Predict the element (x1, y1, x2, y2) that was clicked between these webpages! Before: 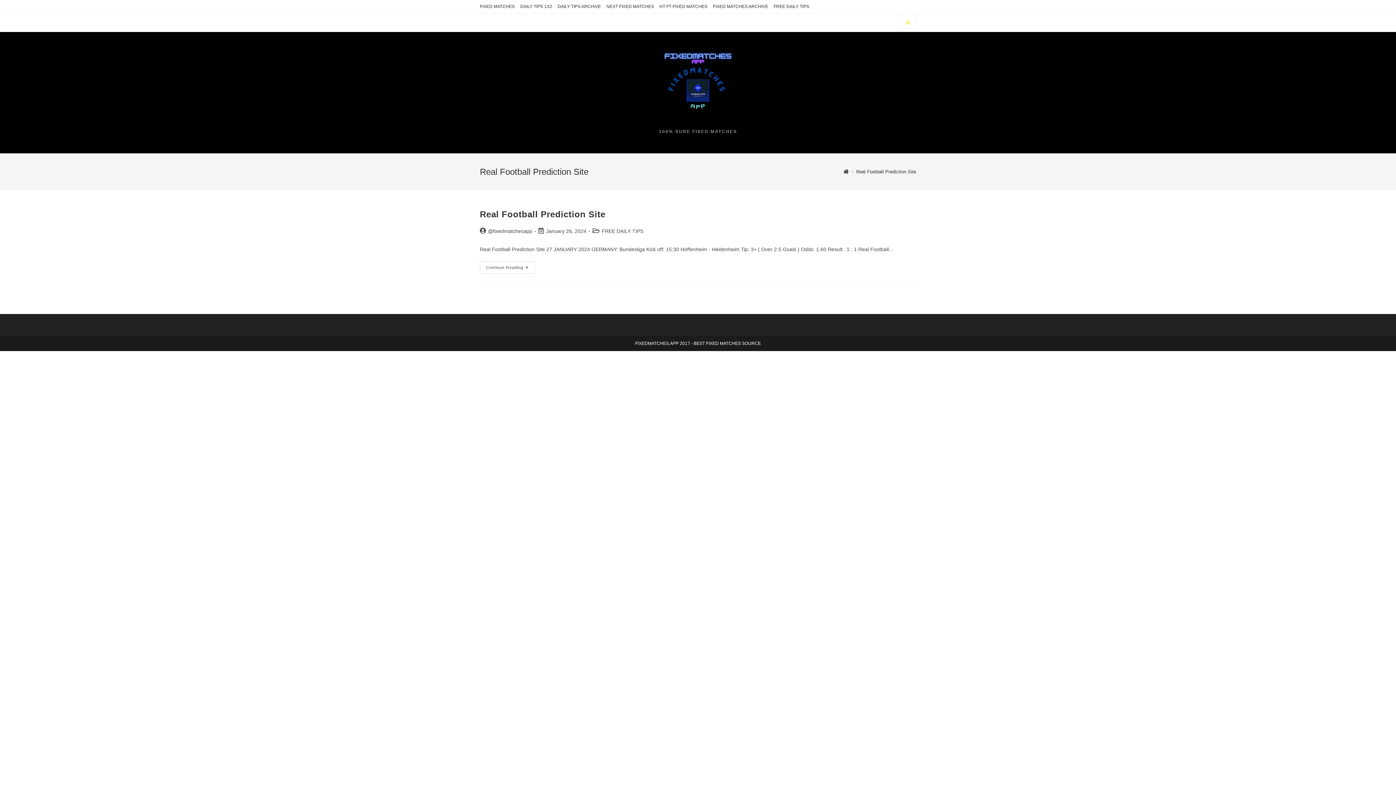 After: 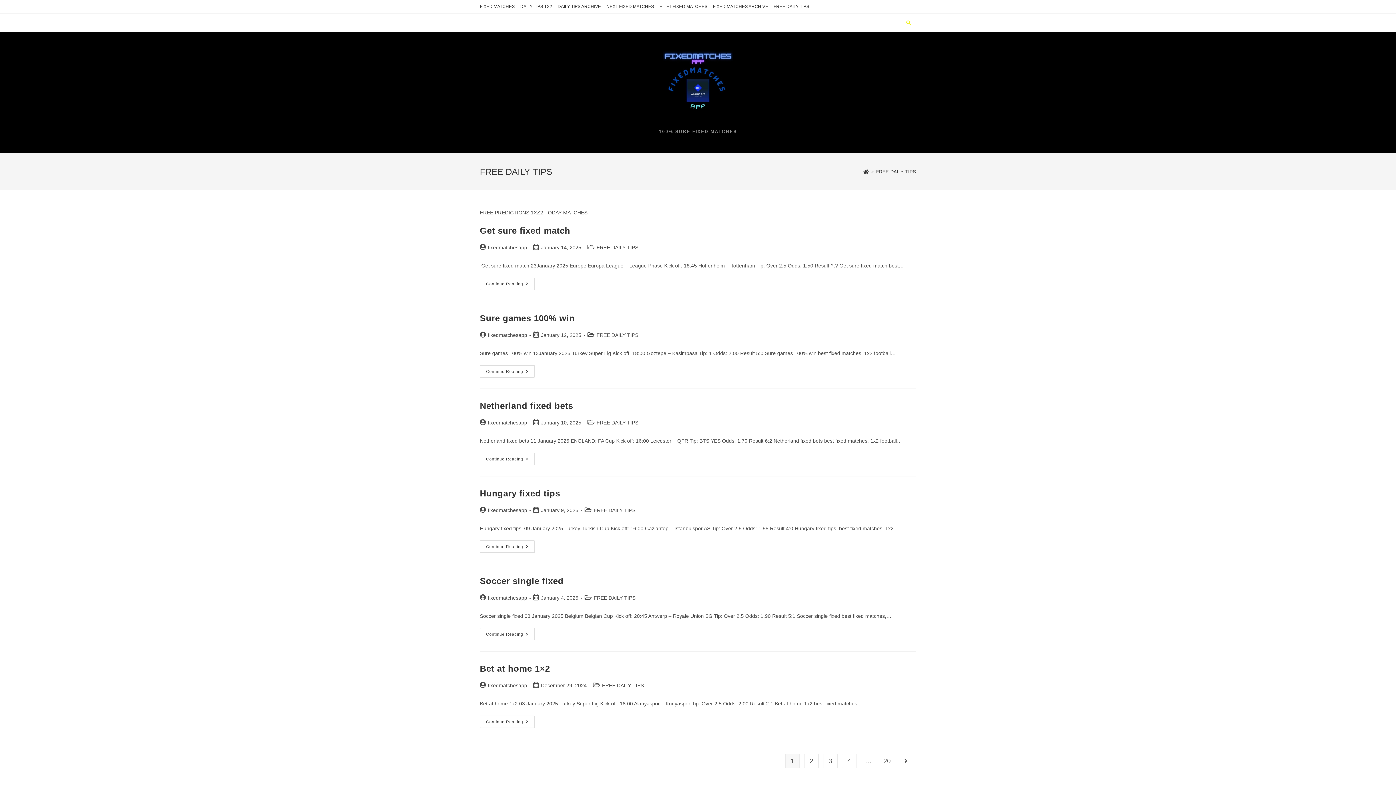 Action: bbox: (773, 2, 809, 10) label: FREE DAILY TIPS